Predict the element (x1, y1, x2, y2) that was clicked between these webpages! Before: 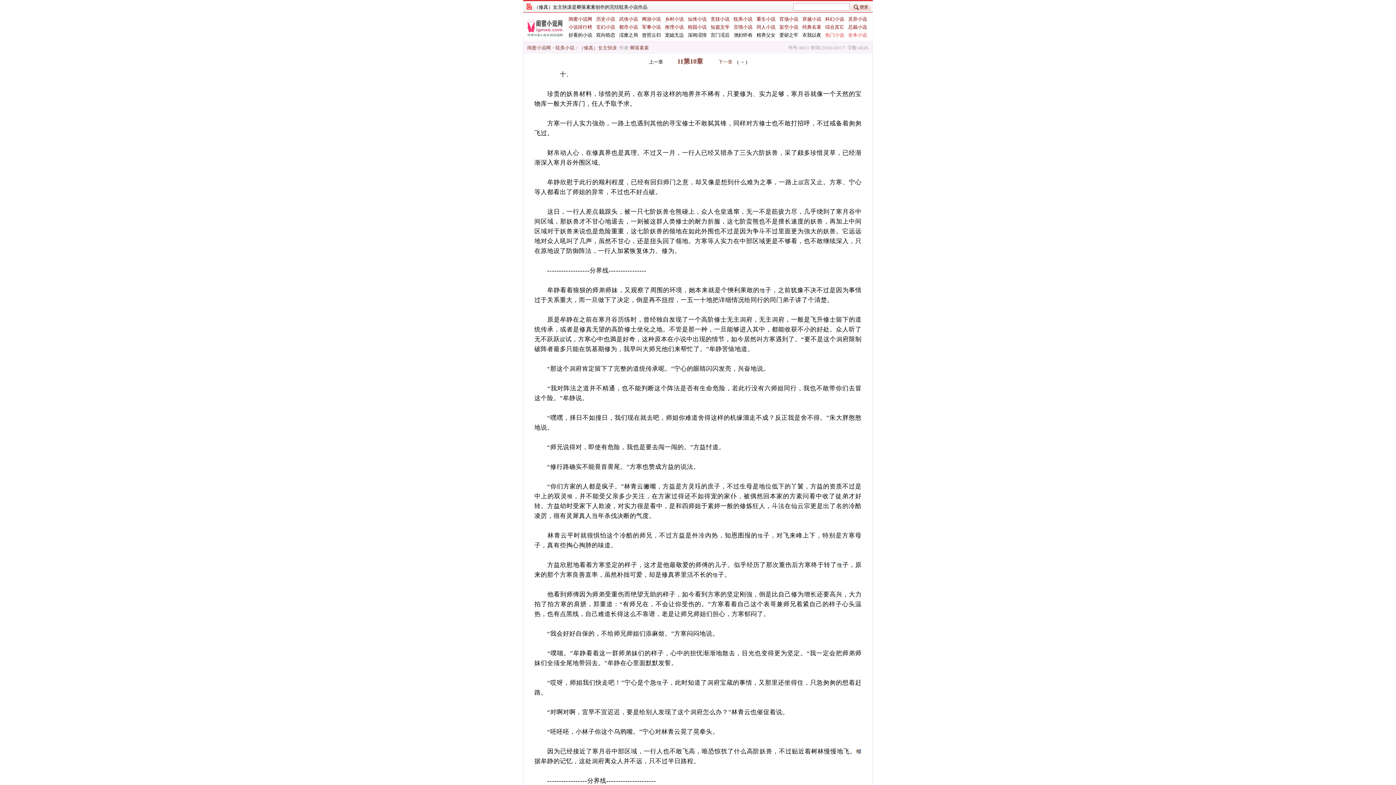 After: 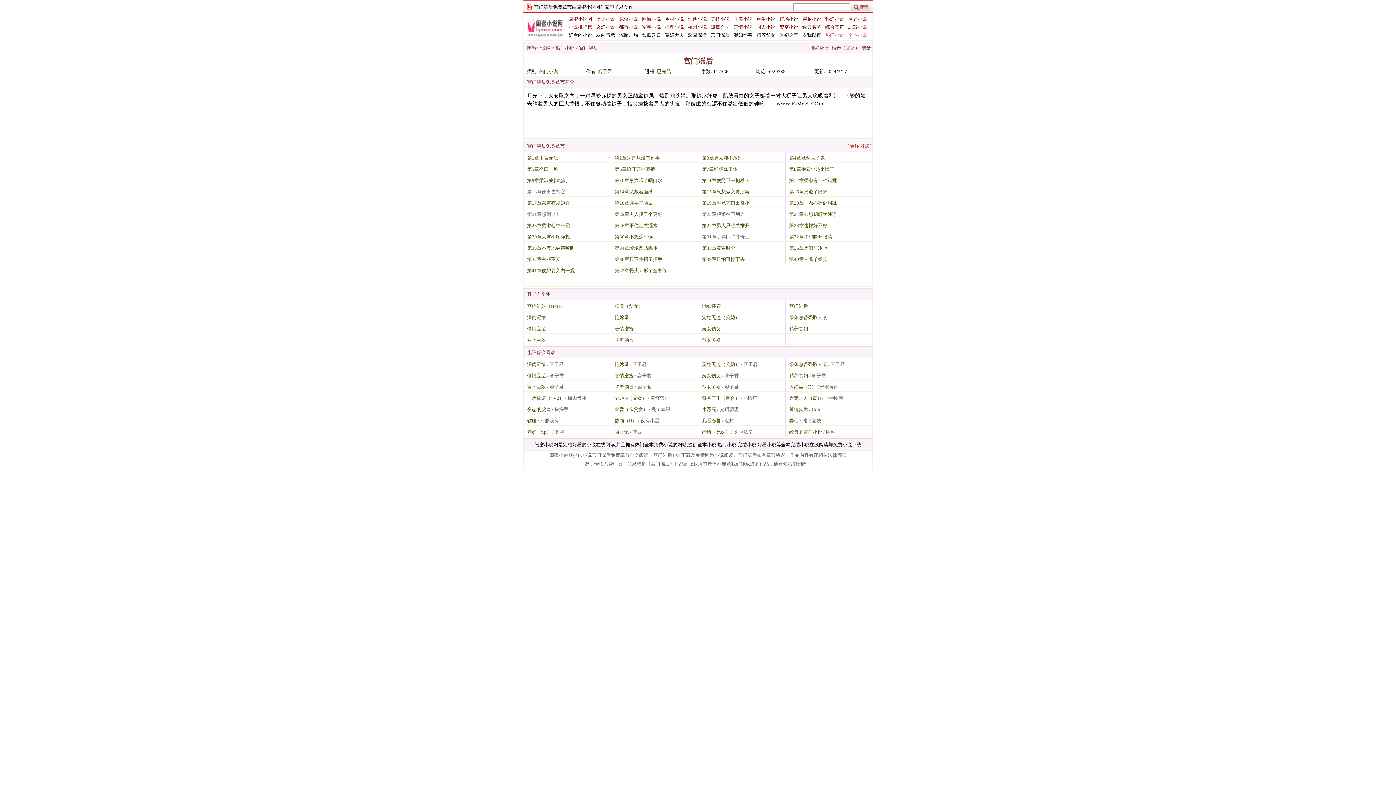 Action: label: 宫门滛后 bbox: (708, 32, 729, 37)